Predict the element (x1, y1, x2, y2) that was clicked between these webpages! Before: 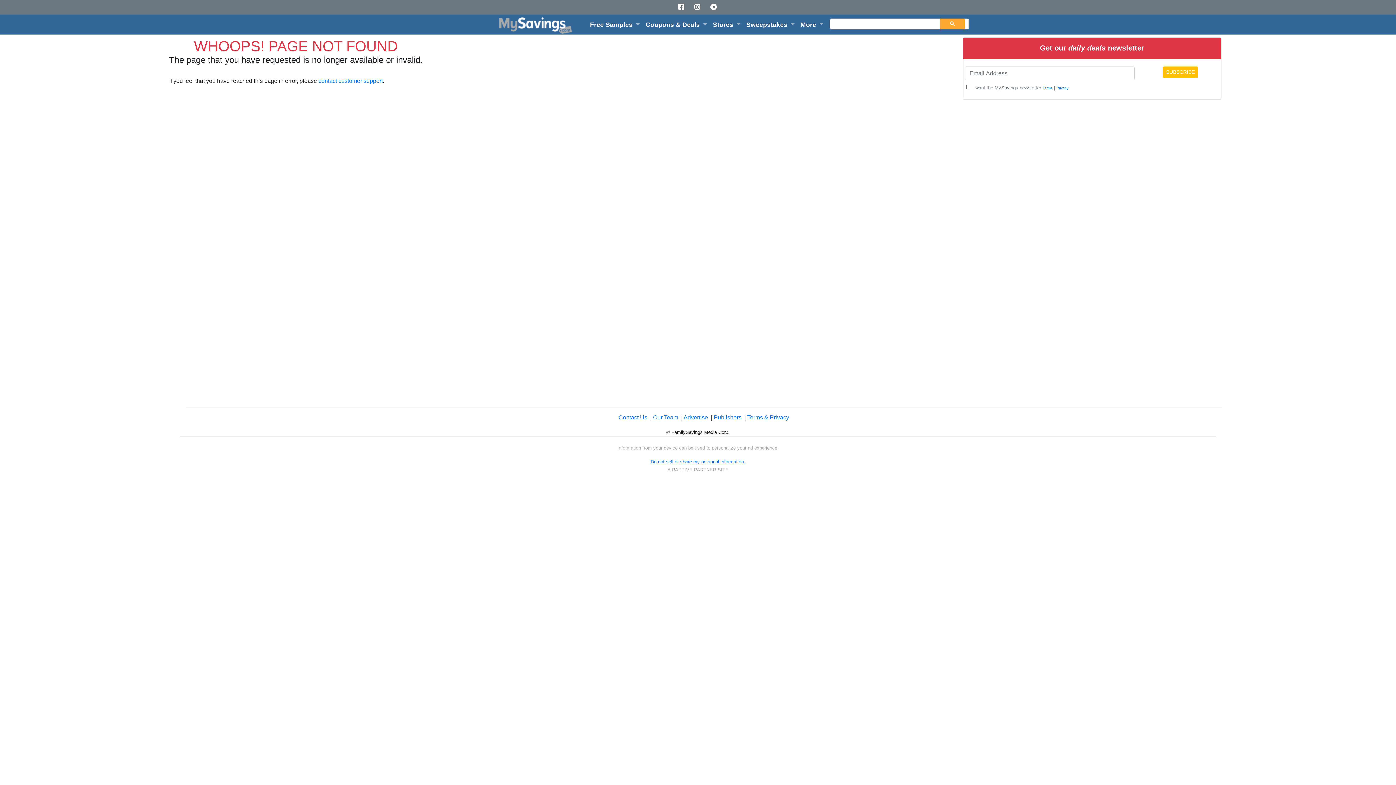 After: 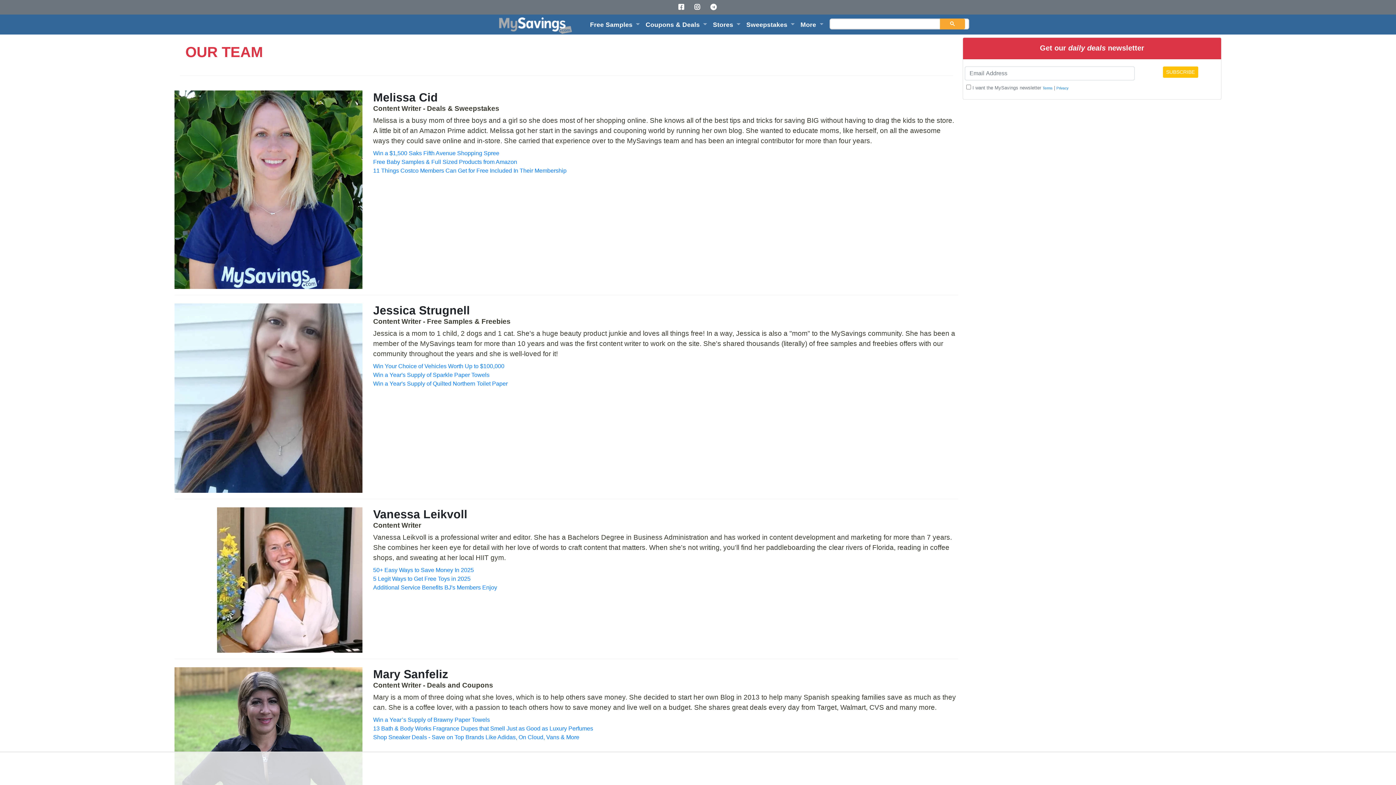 Action: label: Our Team bbox: (653, 414, 678, 420)